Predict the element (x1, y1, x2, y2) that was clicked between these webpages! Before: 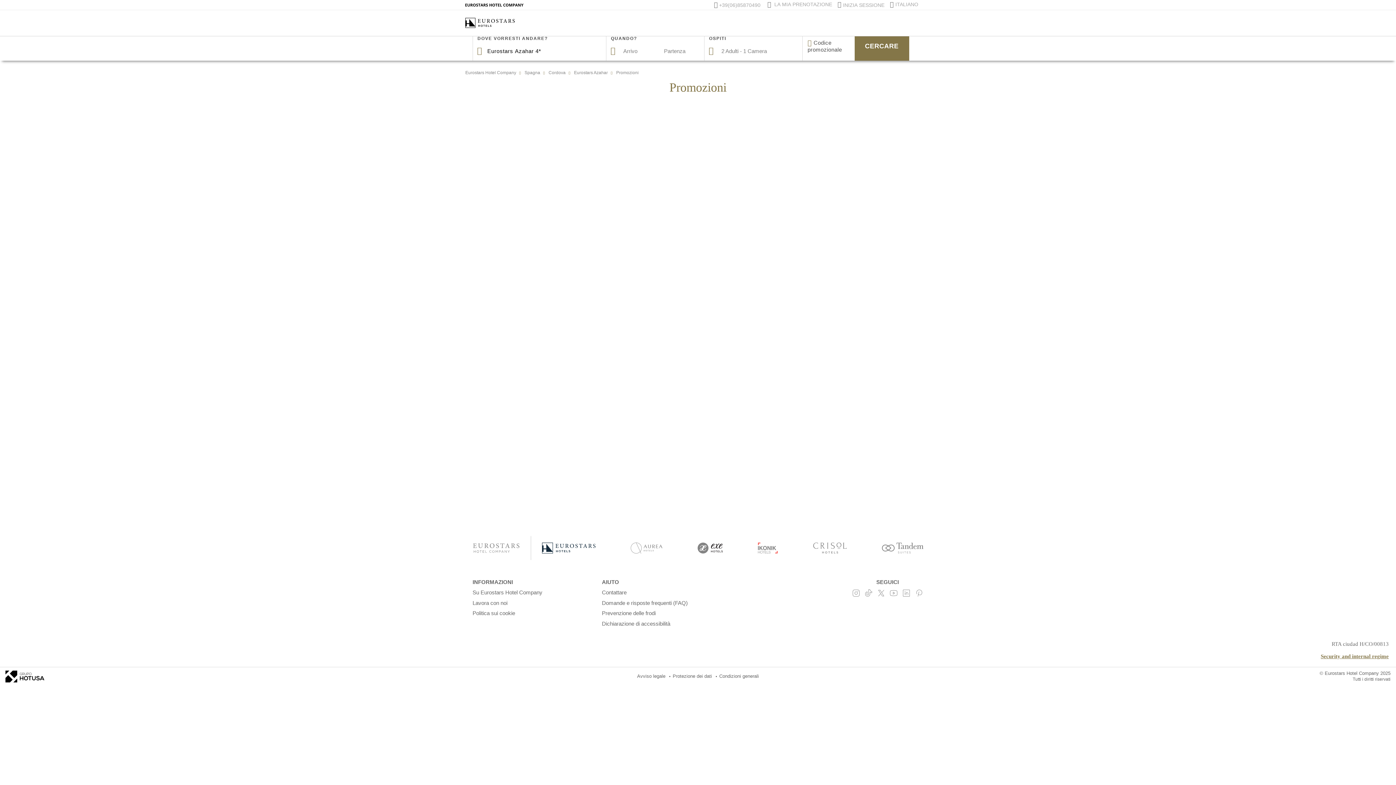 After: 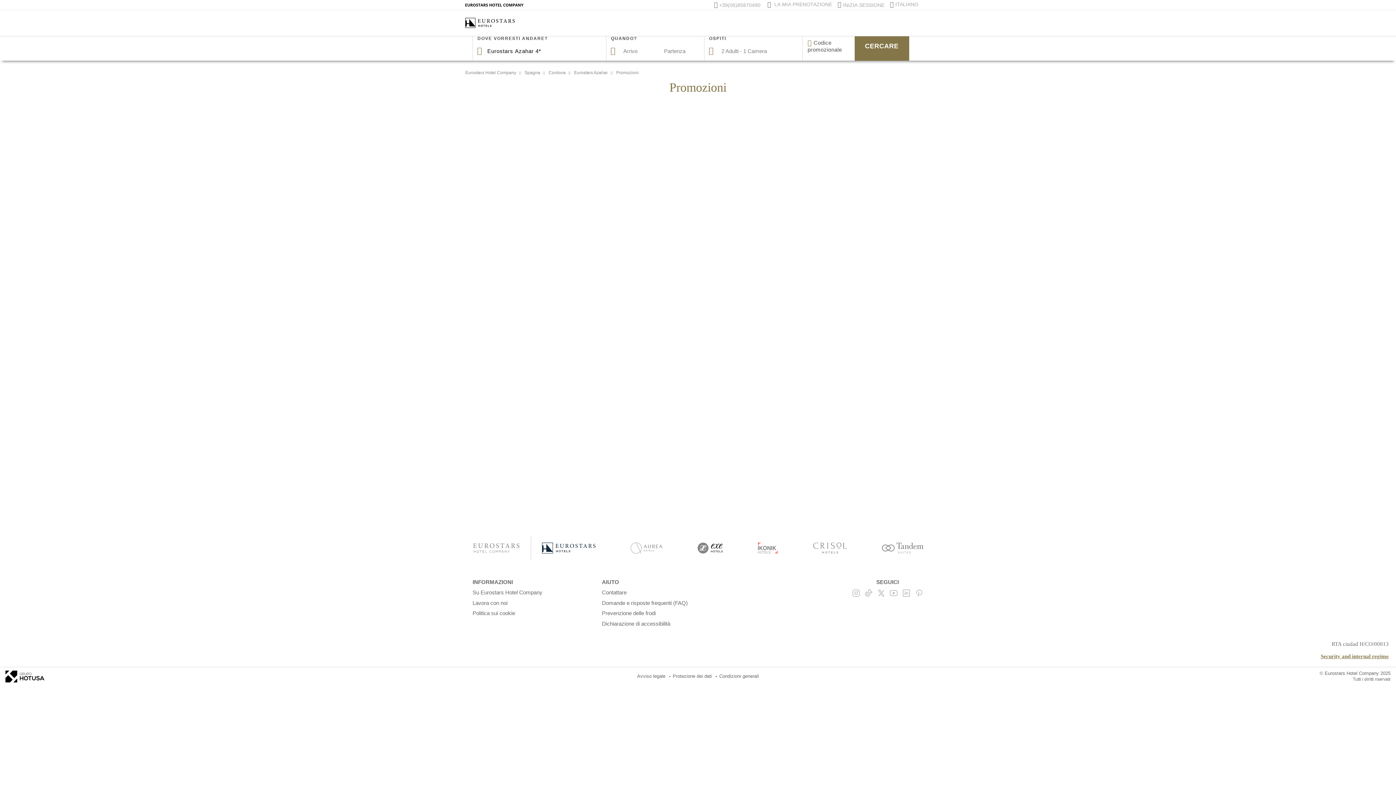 Action: bbox: (913, 589, 923, 598) label: Pinterest